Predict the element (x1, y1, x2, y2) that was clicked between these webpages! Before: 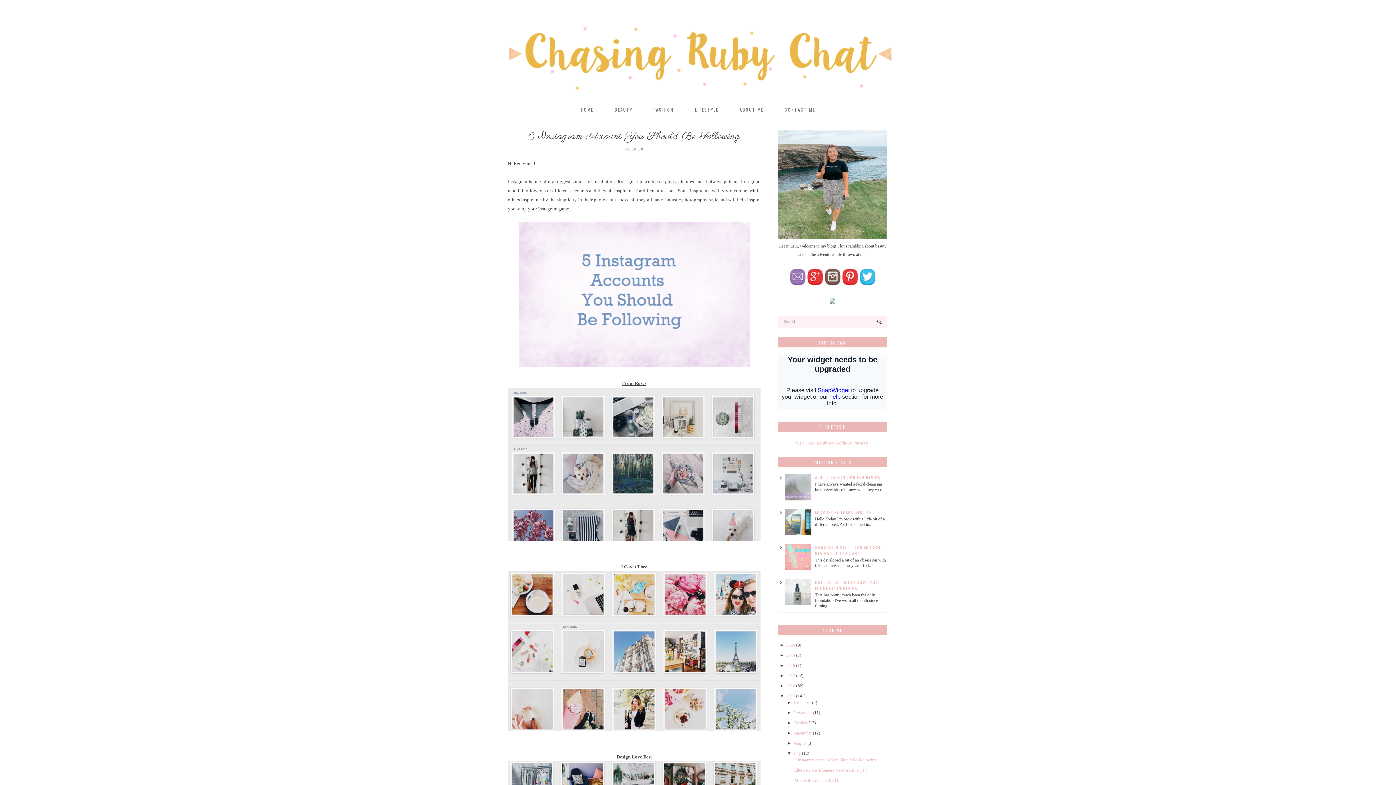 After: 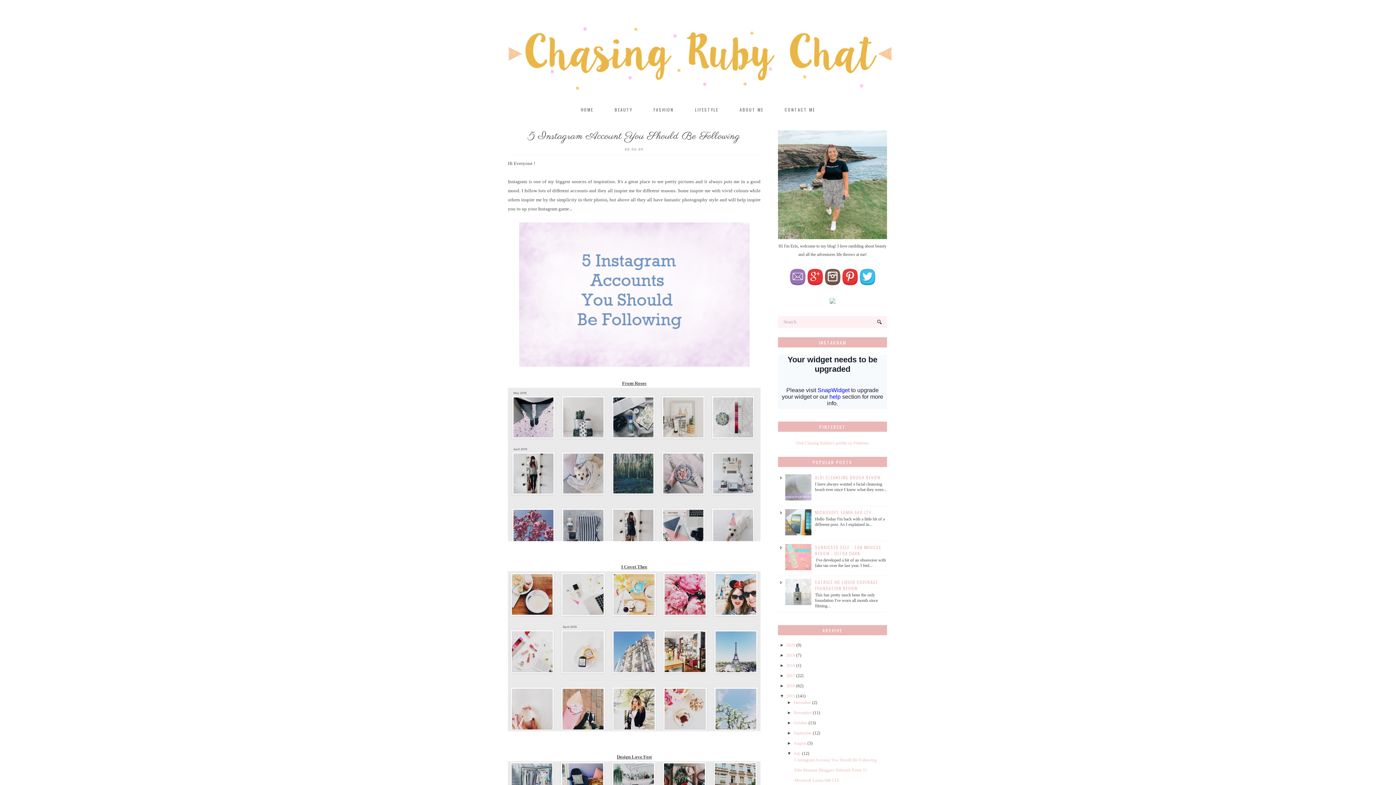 Action: bbox: (829, 300, 835, 305)